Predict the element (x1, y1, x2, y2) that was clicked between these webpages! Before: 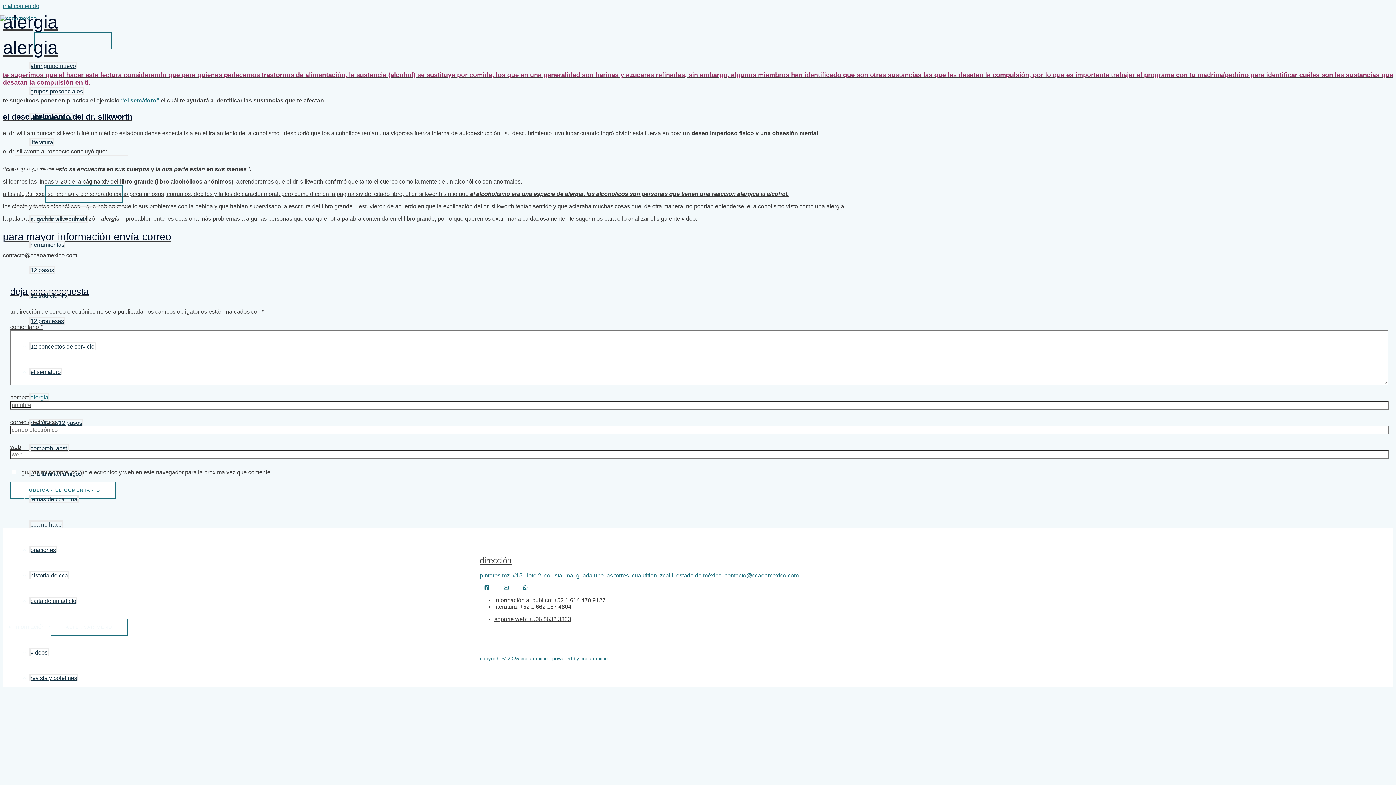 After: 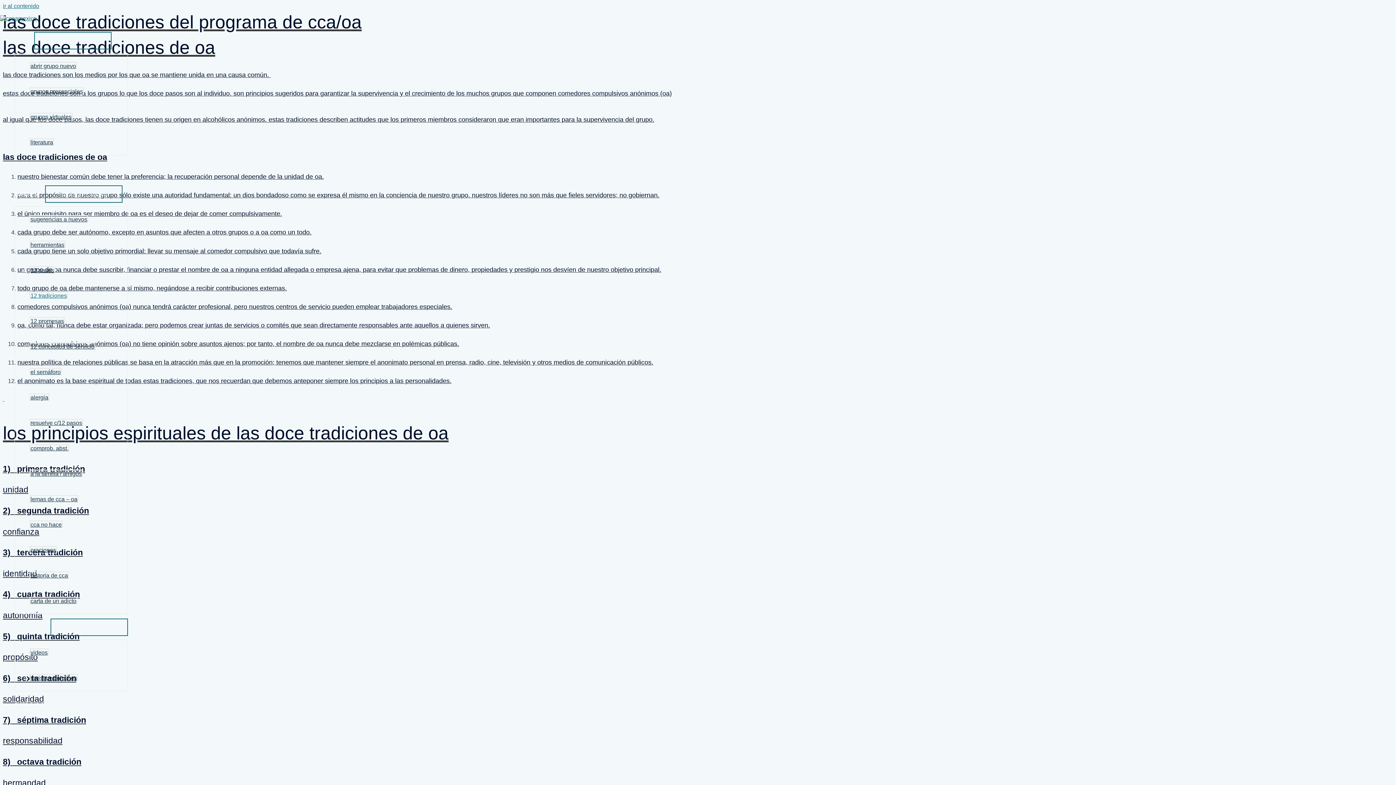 Action: bbox: (29, 291, 68, 299) label: 12 tradiciones